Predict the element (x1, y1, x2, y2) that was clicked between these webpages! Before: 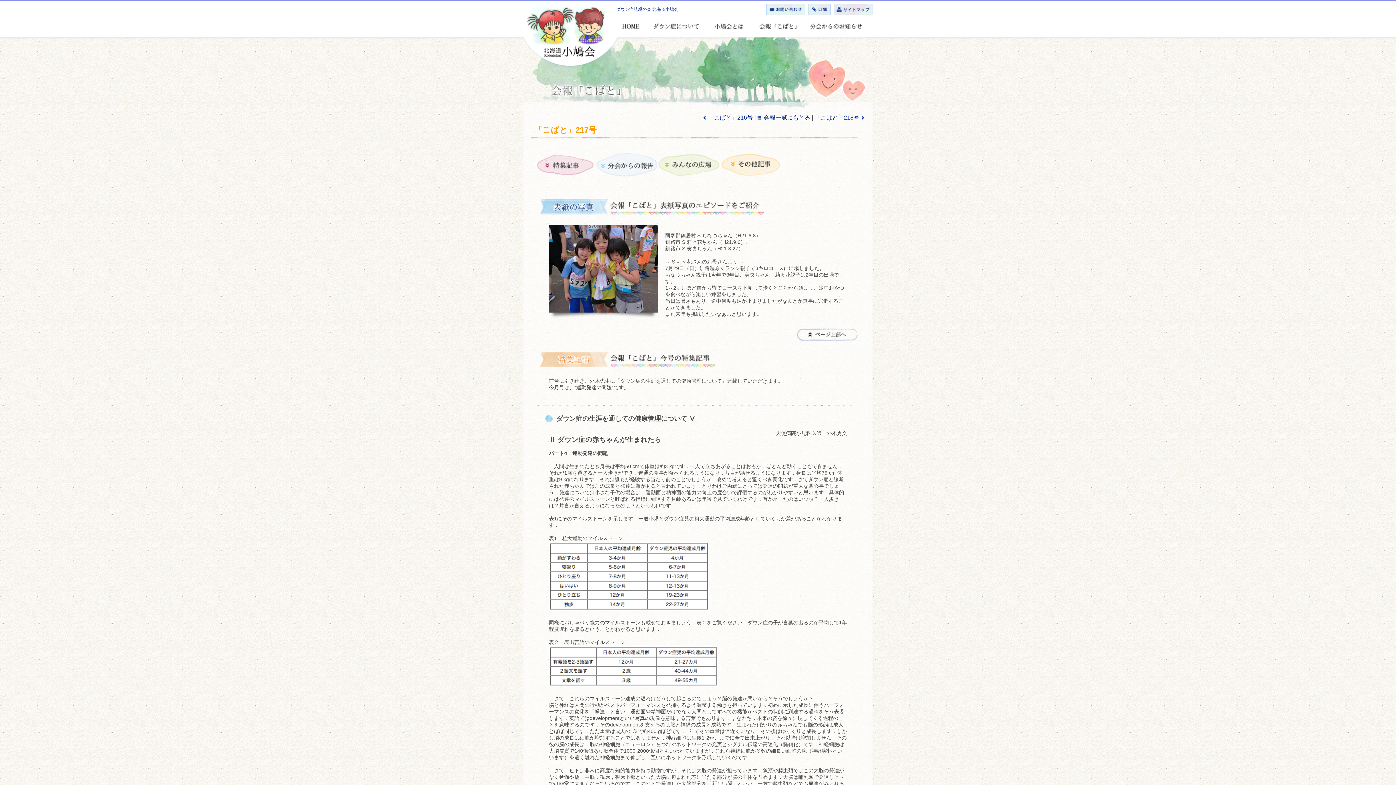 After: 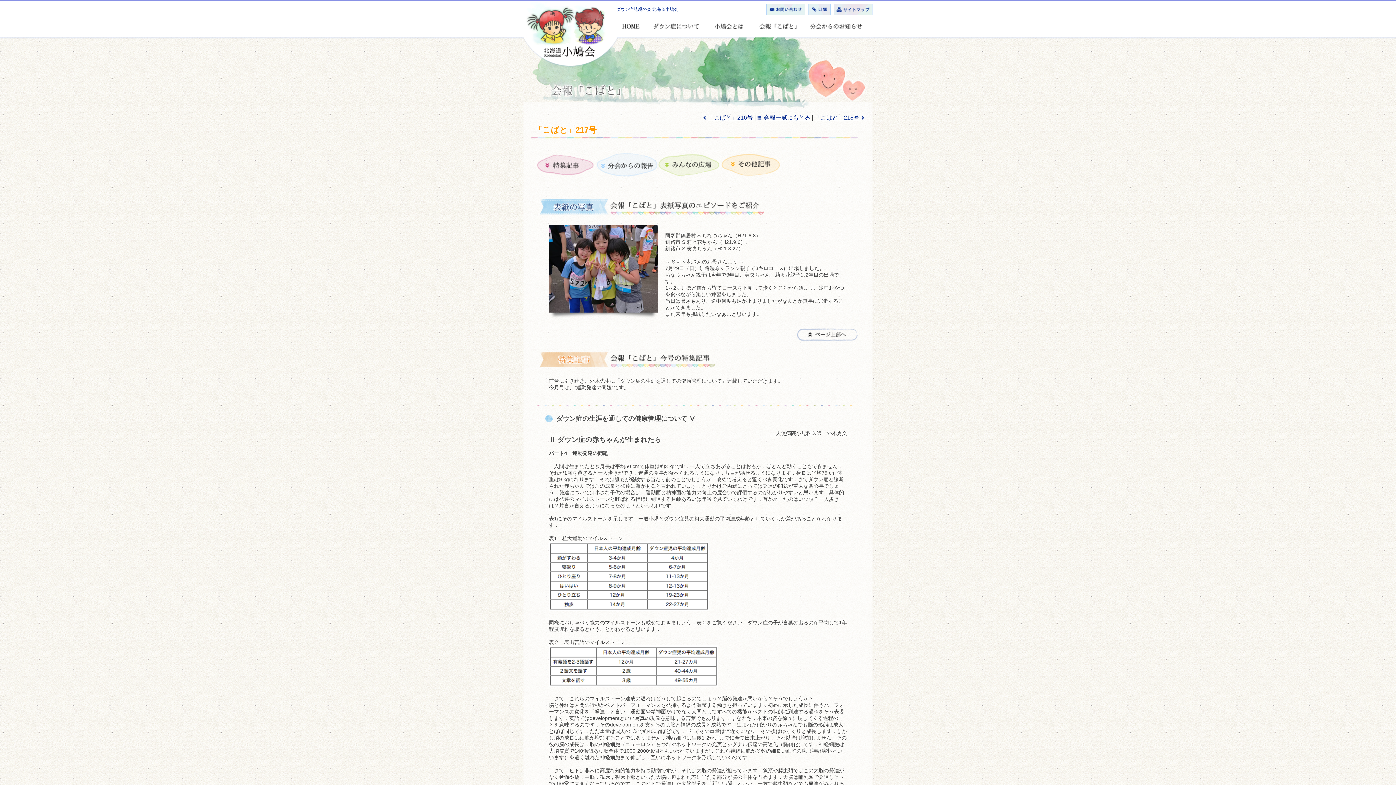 Action: bbox: (796, 336, 858, 342)